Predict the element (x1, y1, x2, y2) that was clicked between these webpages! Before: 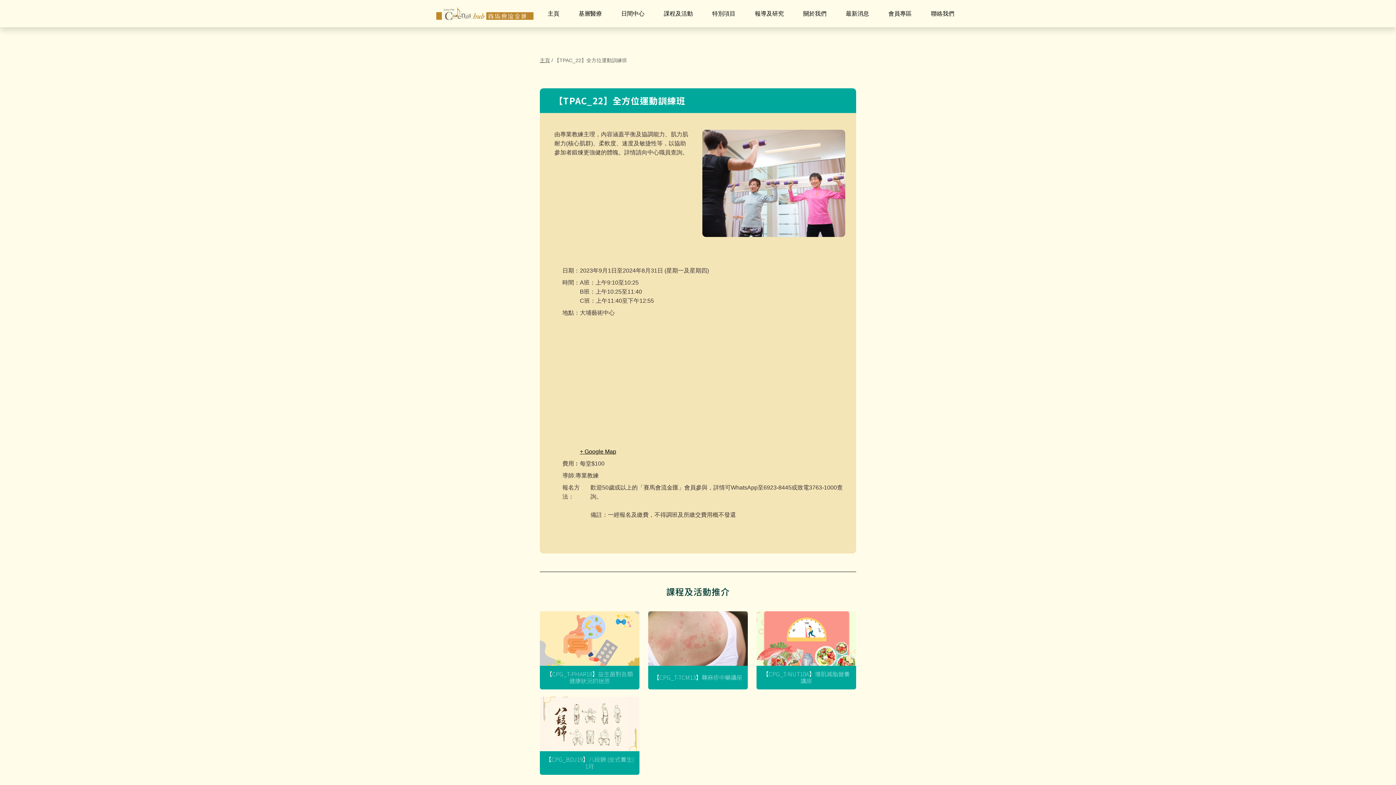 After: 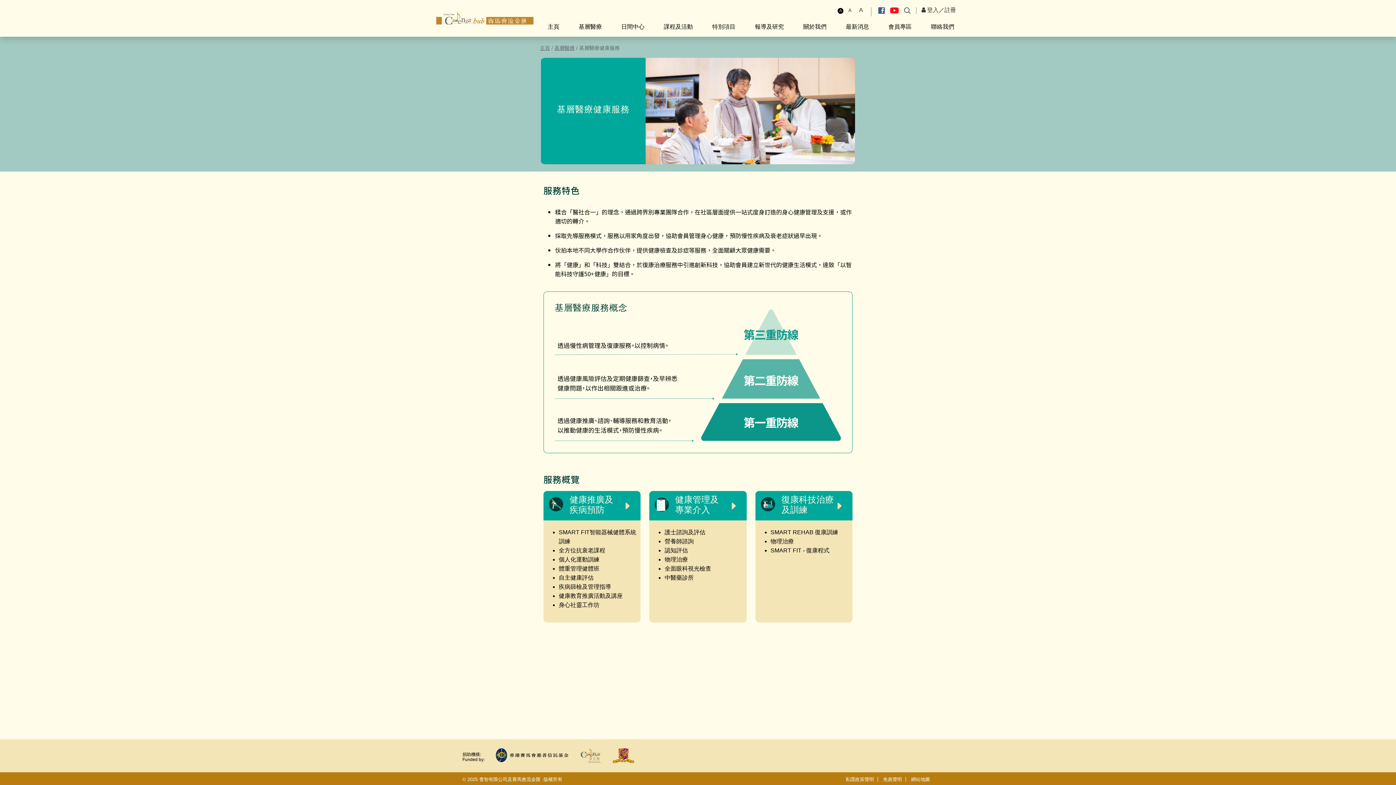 Action: label: 基層醫療 bbox: (578, 9, 602, 18)